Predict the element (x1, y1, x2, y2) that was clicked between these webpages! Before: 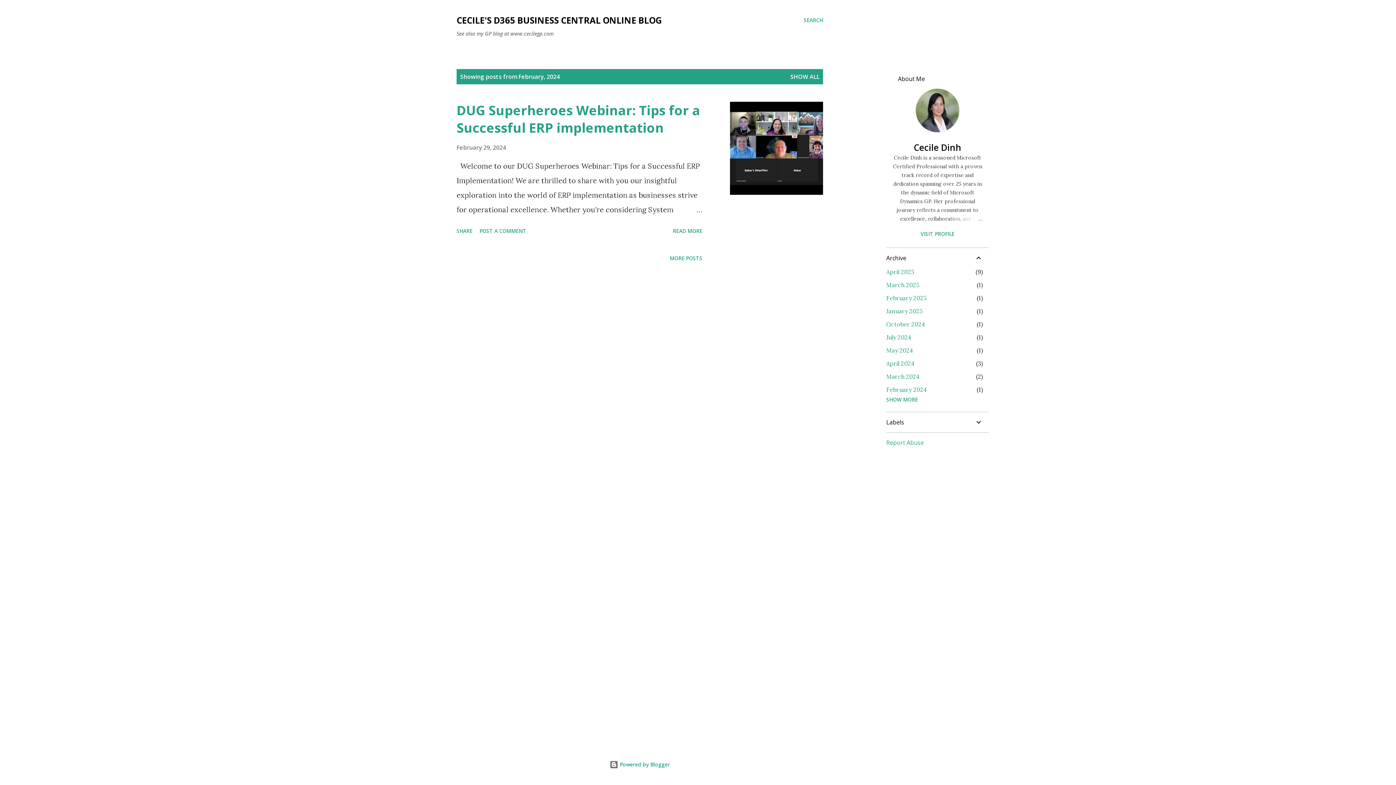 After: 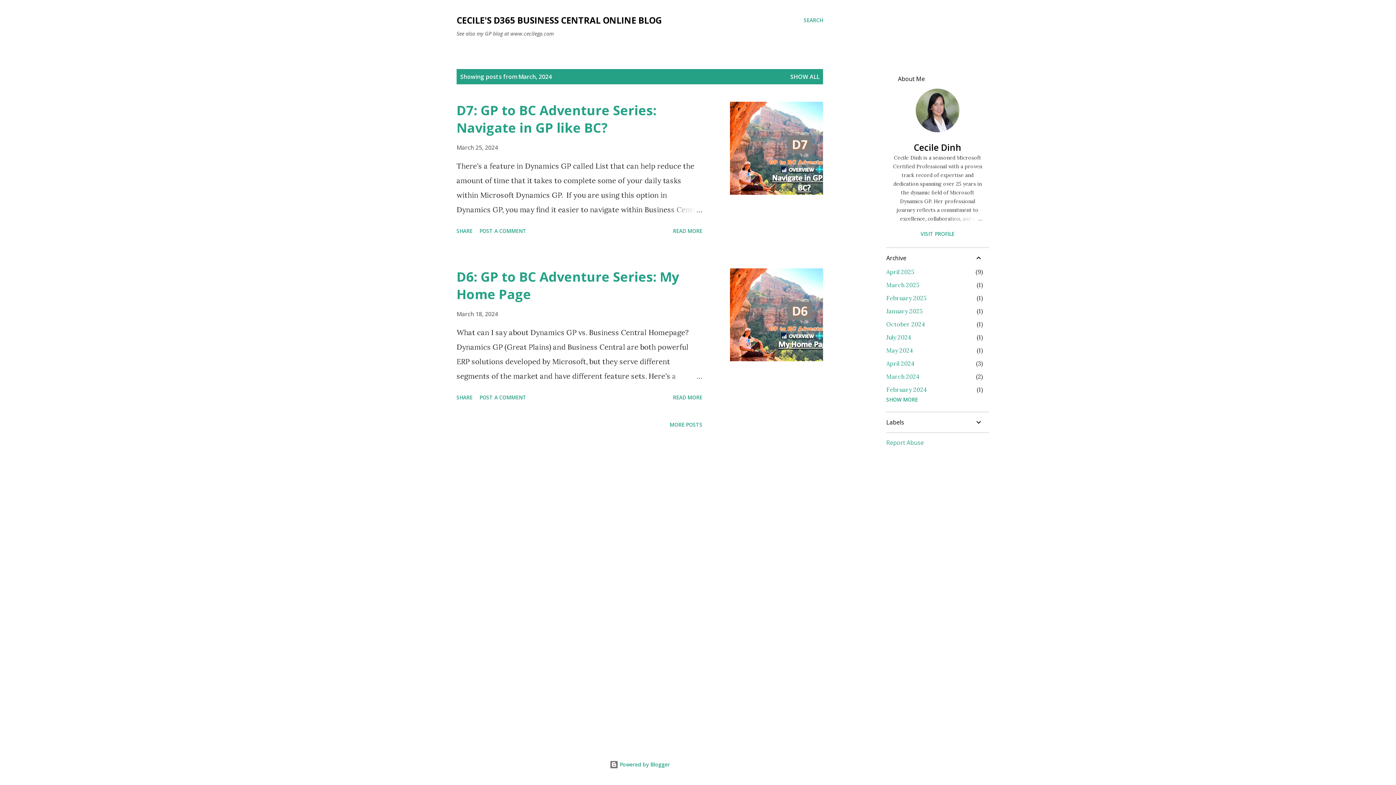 Action: bbox: (886, 373, 920, 380) label: March 2024
2